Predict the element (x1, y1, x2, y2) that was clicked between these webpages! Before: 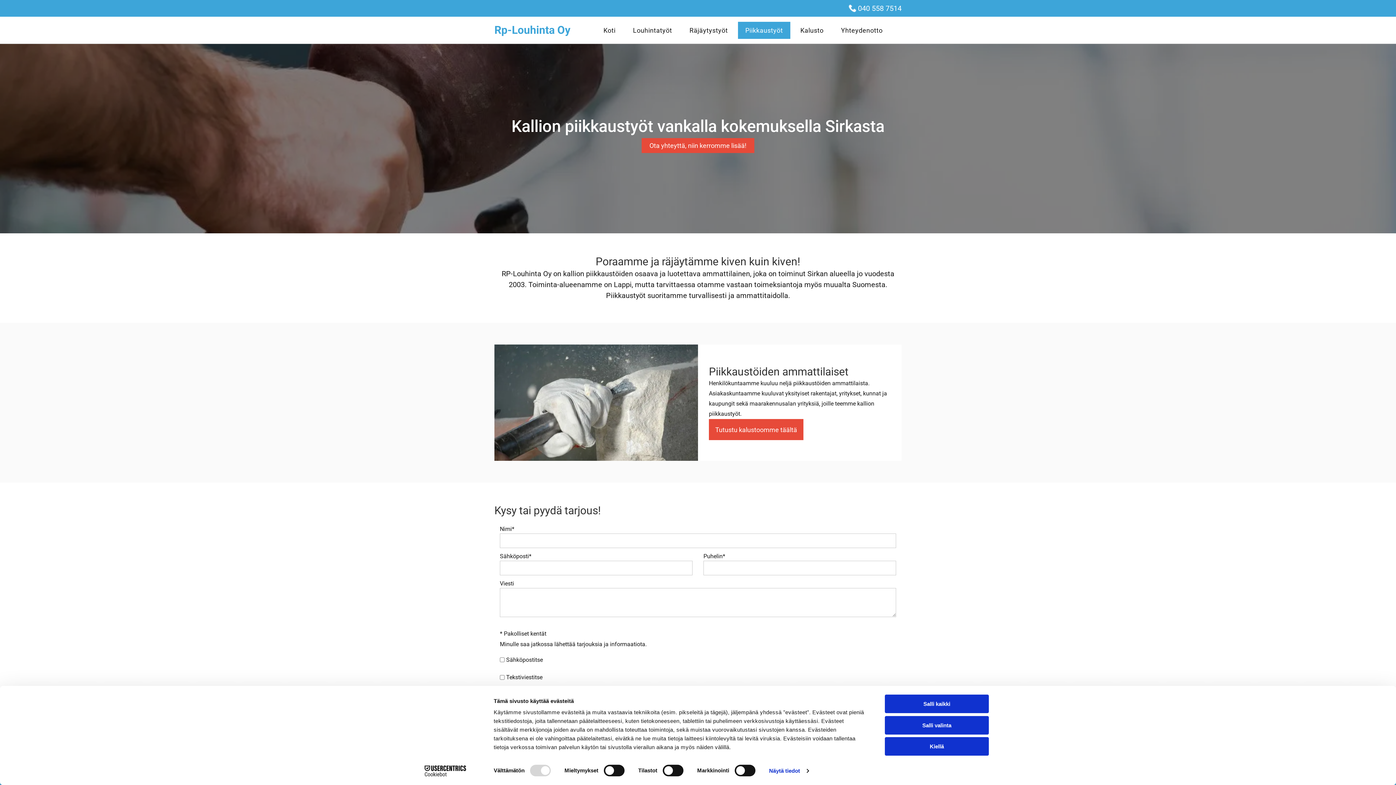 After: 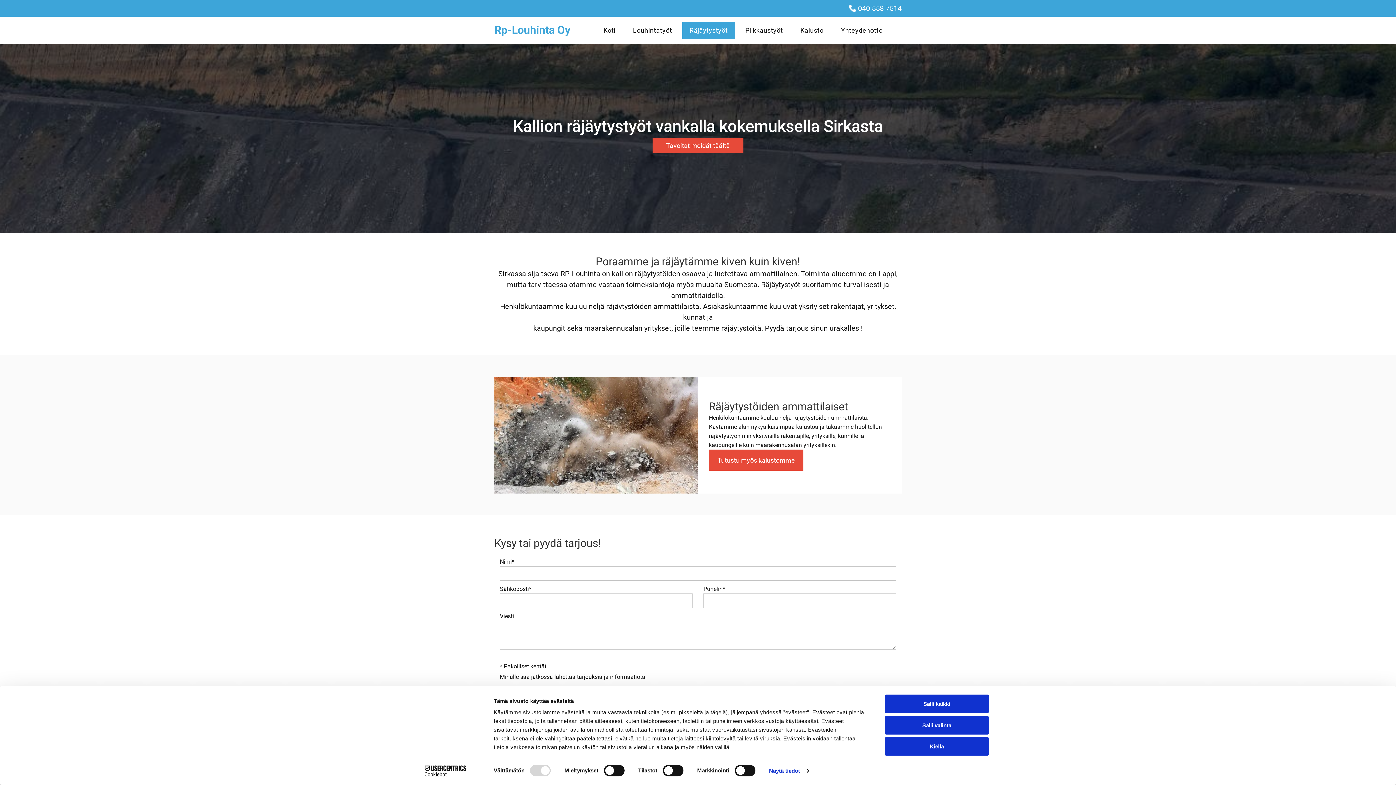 Action: label: Räjäytystyöt bbox: (682, 21, 735, 38)